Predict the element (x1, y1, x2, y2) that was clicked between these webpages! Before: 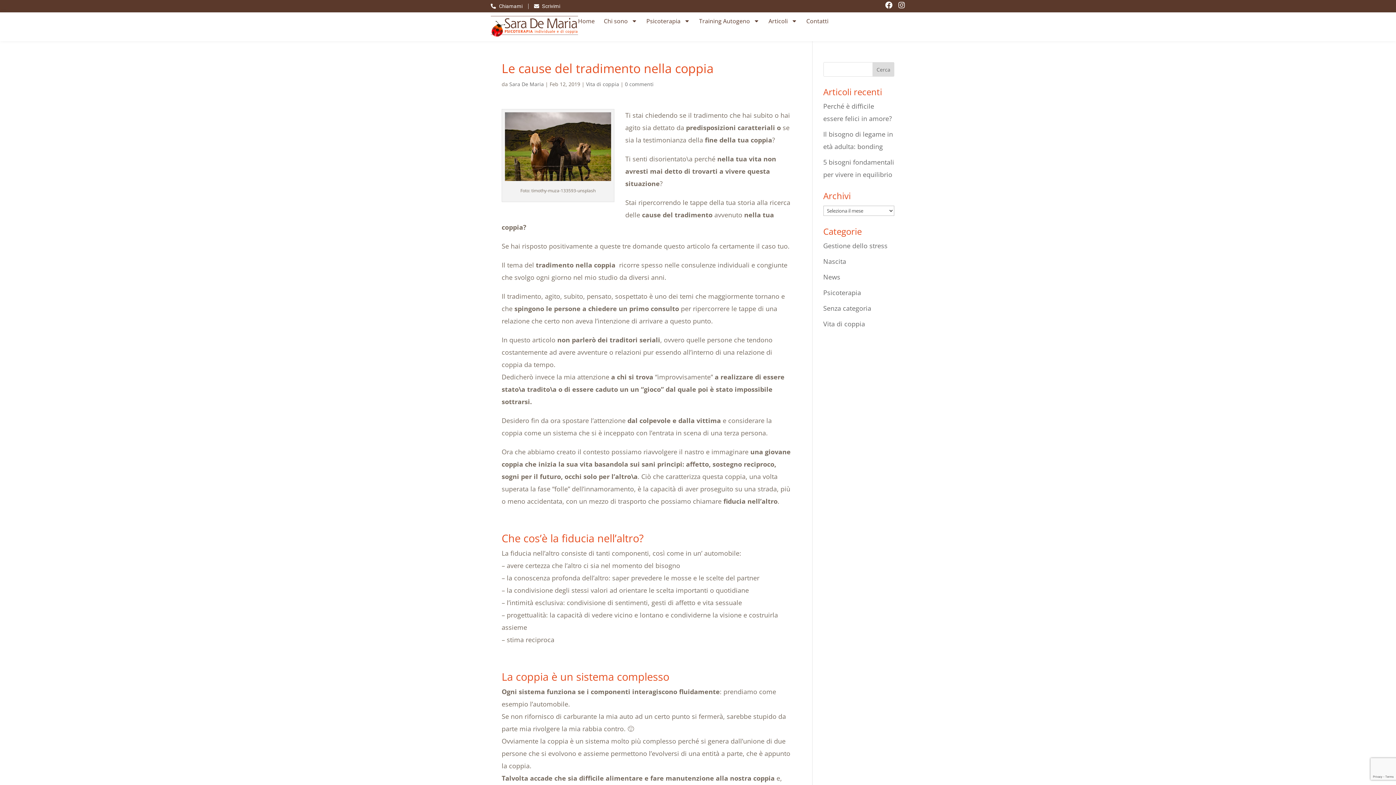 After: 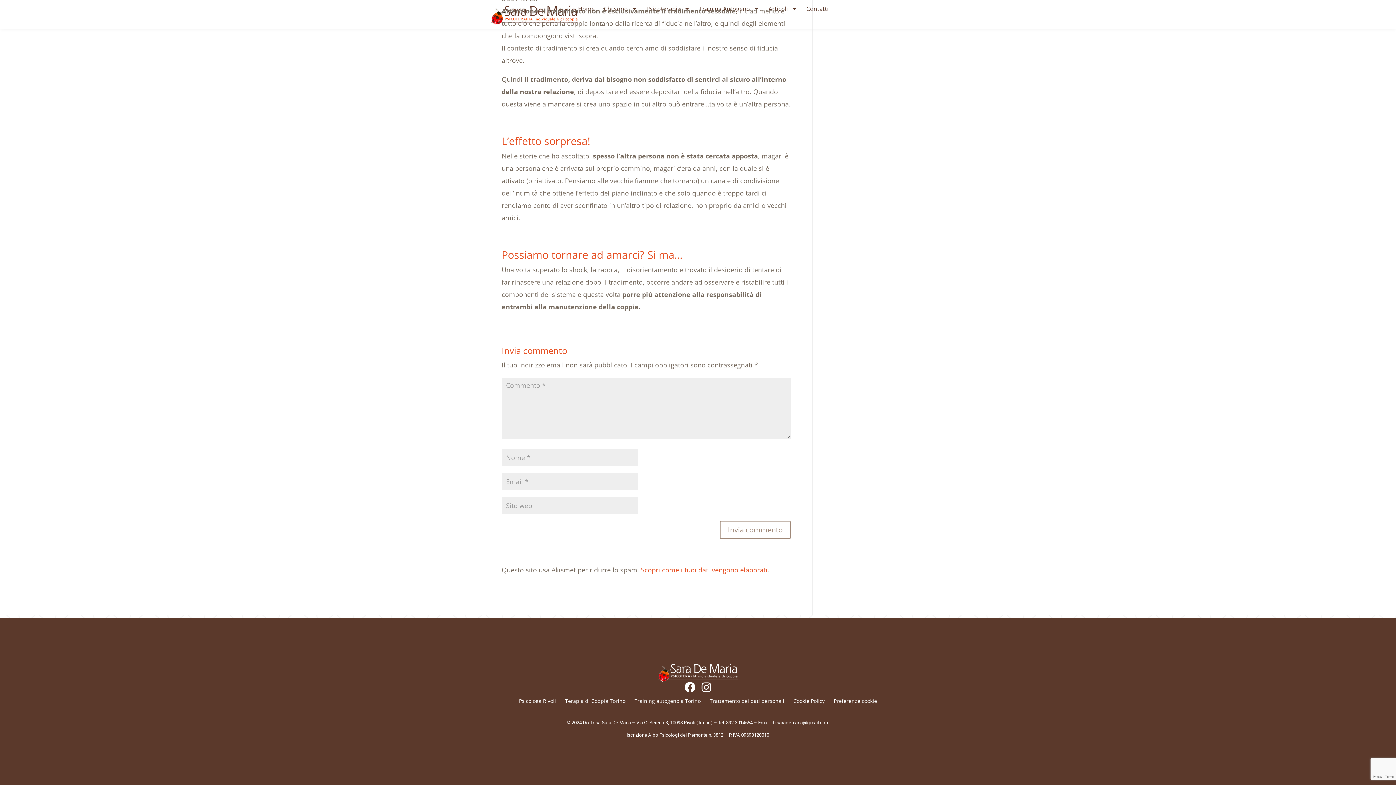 Action: label: 0 commenti bbox: (625, 80, 653, 87)